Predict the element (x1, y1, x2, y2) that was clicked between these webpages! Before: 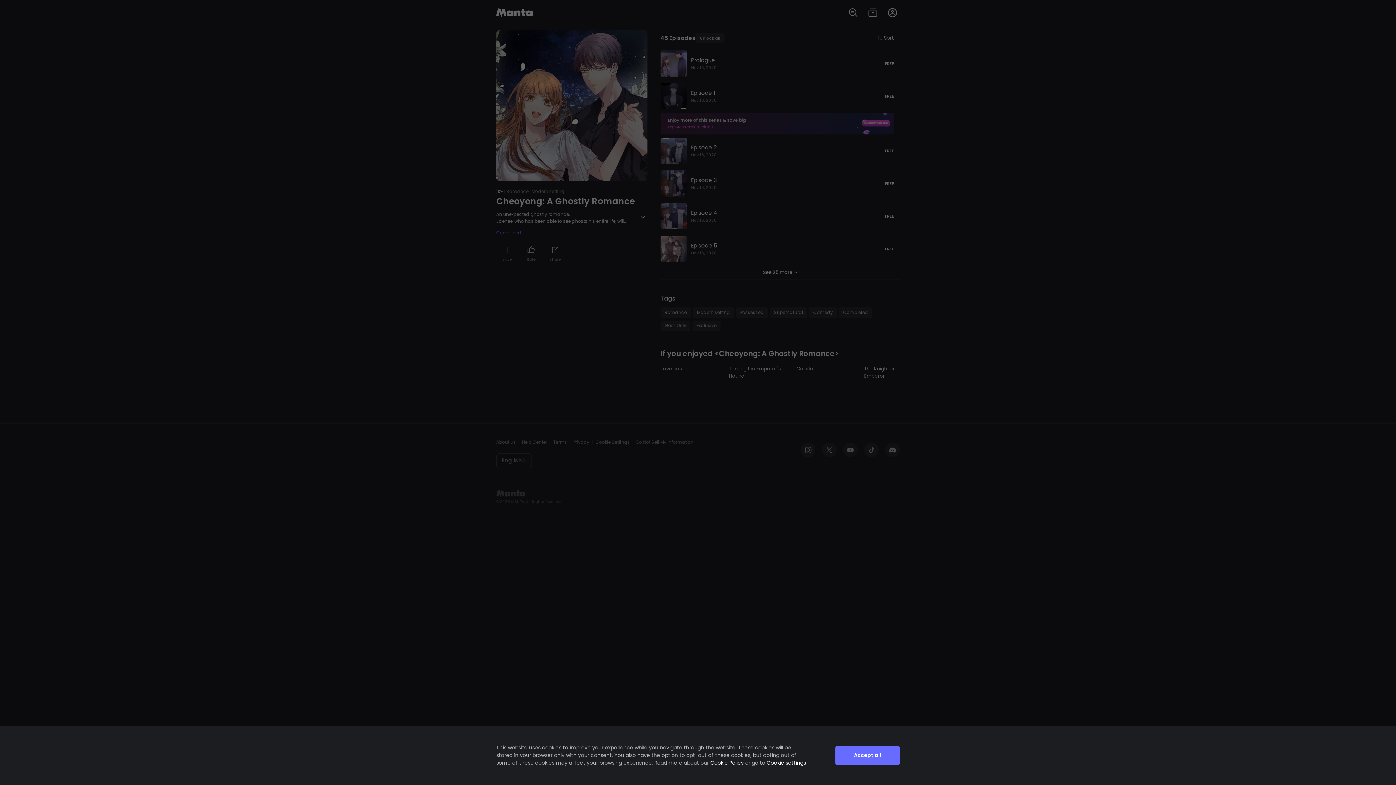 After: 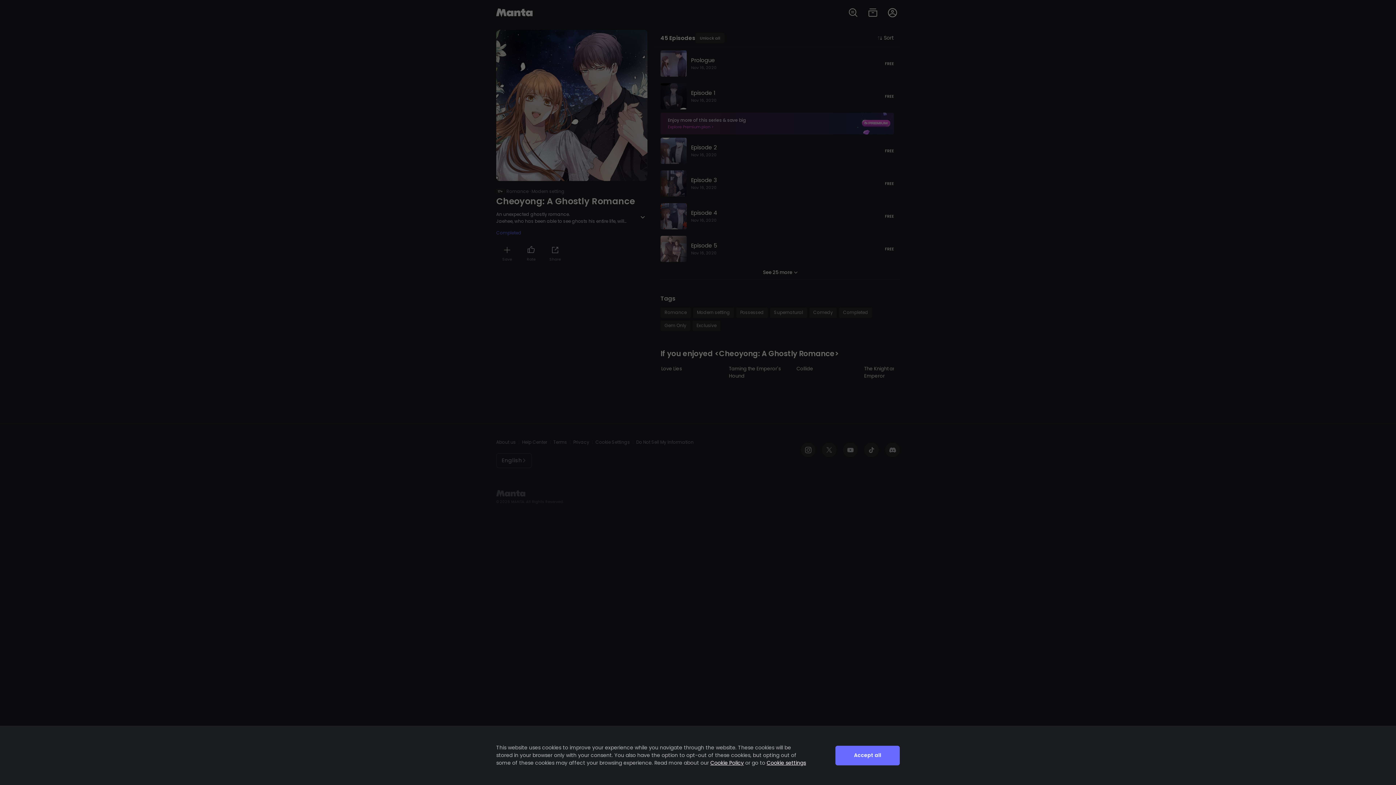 Action: label: Cookie Policy bbox: (710, 759, 744, 767)